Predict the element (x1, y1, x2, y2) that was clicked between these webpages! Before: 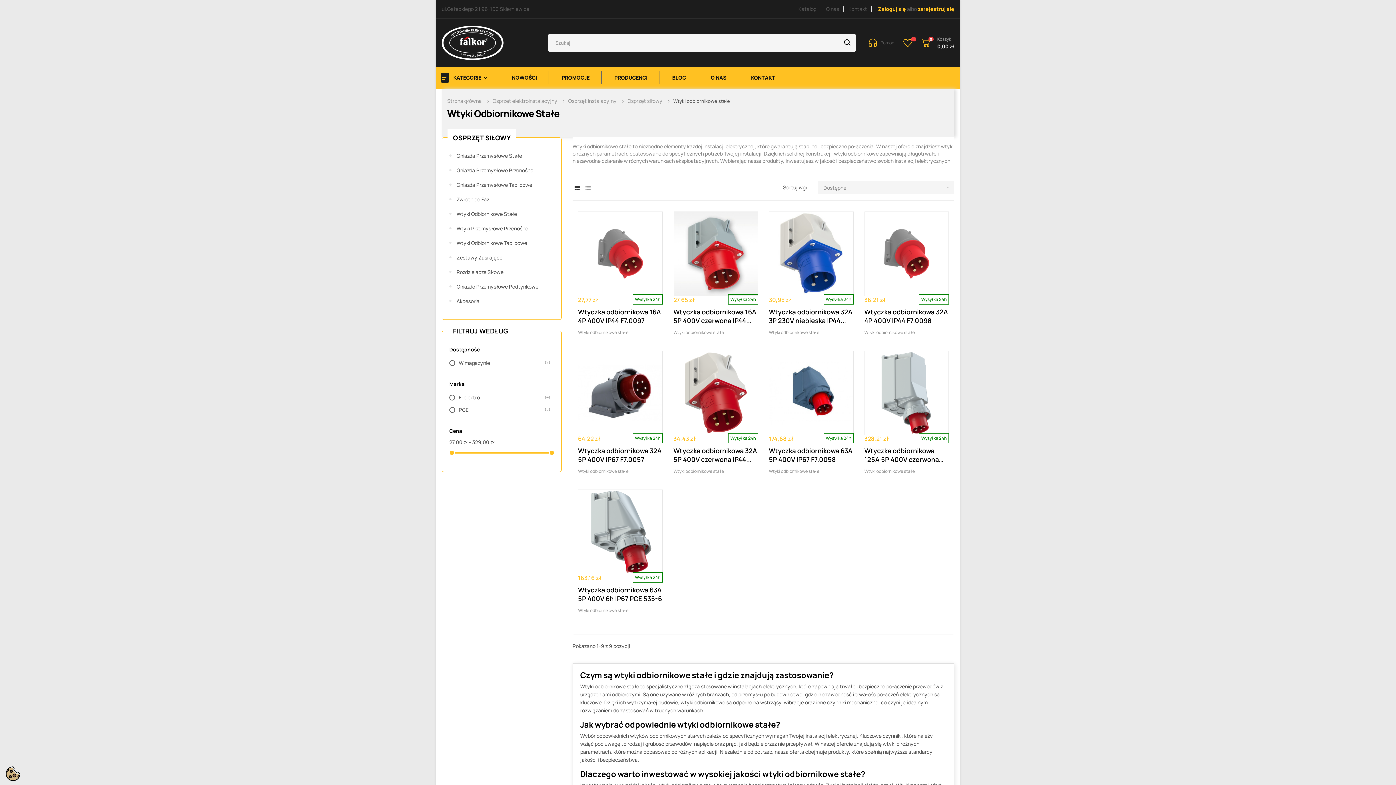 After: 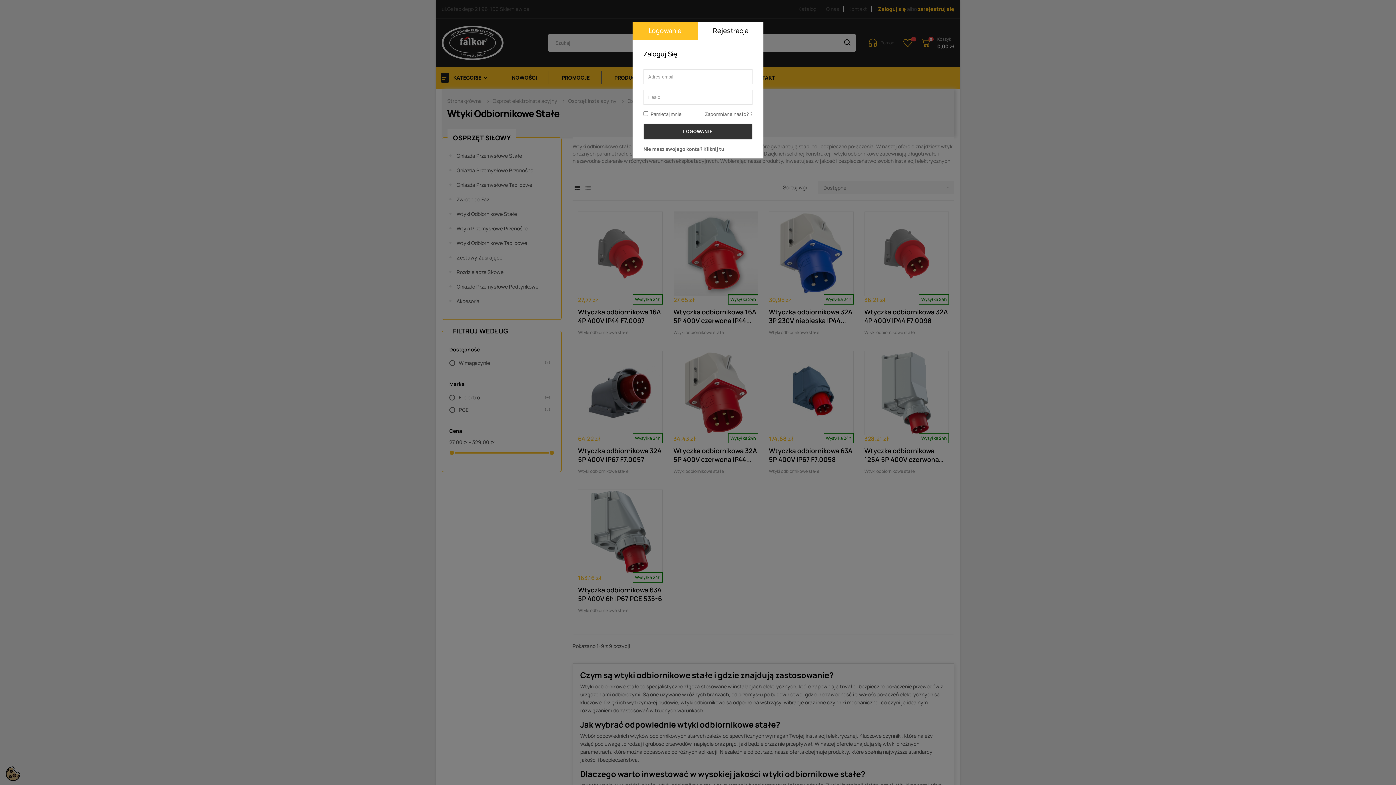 Action: bbox: (878, 5, 907, 12) label: Zaloguj się 